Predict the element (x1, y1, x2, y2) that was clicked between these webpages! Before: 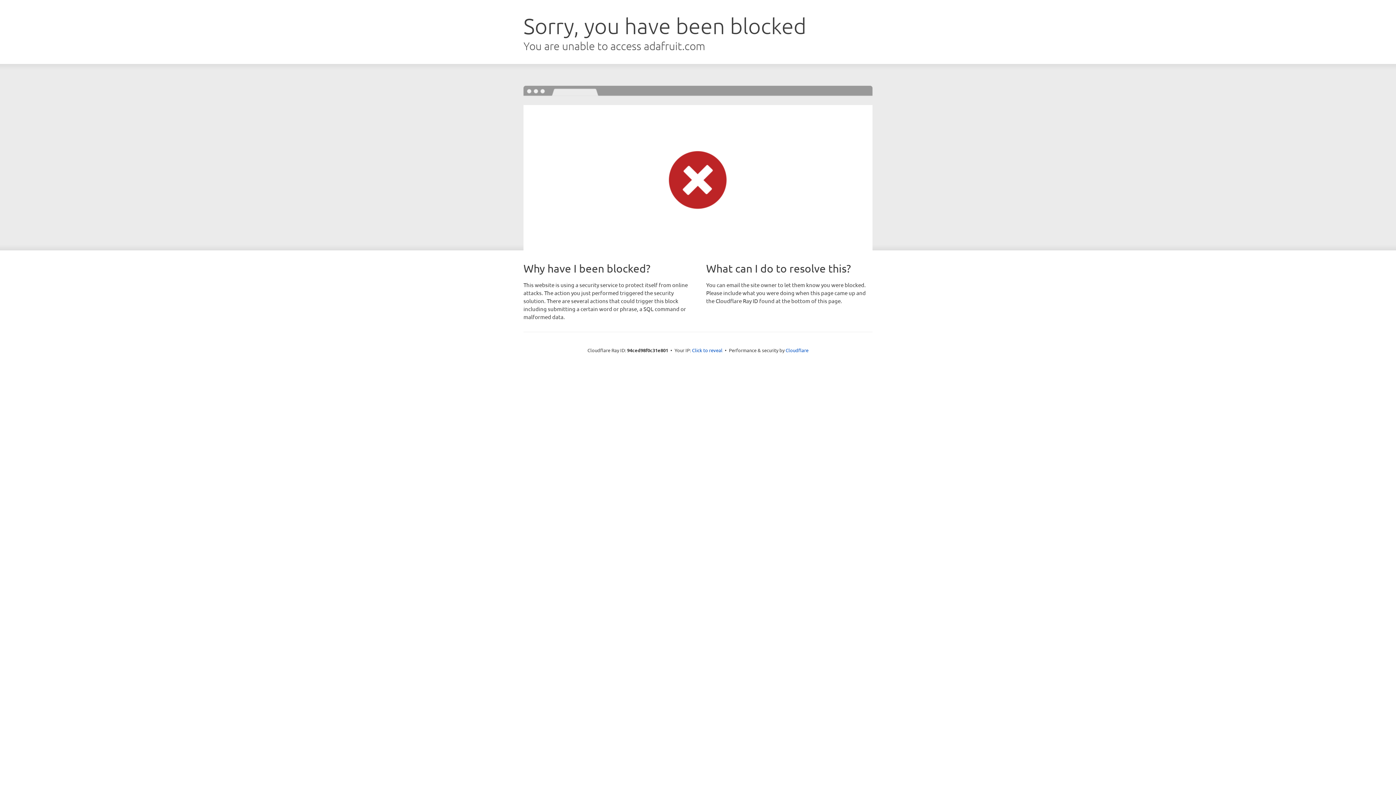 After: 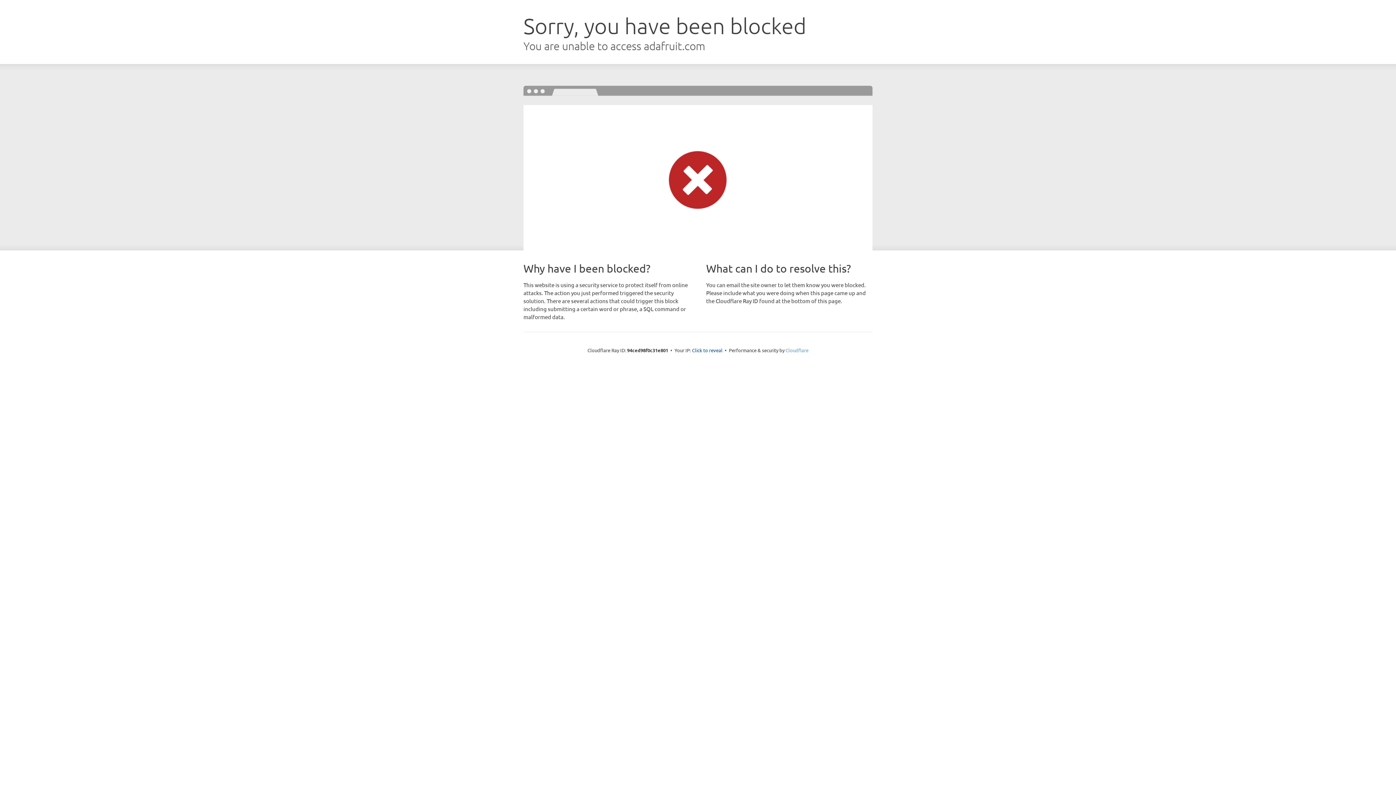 Action: bbox: (785, 347, 808, 353) label: Cloudflare